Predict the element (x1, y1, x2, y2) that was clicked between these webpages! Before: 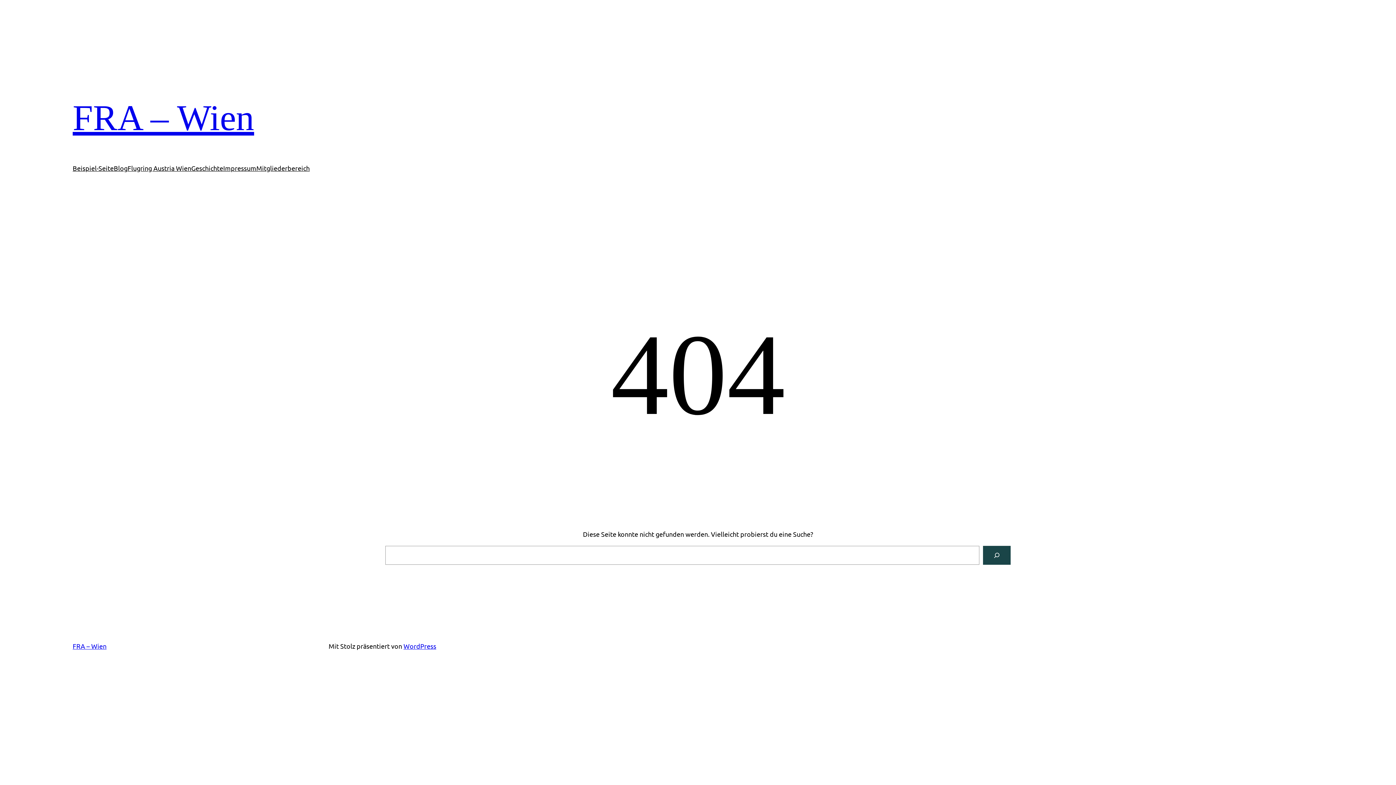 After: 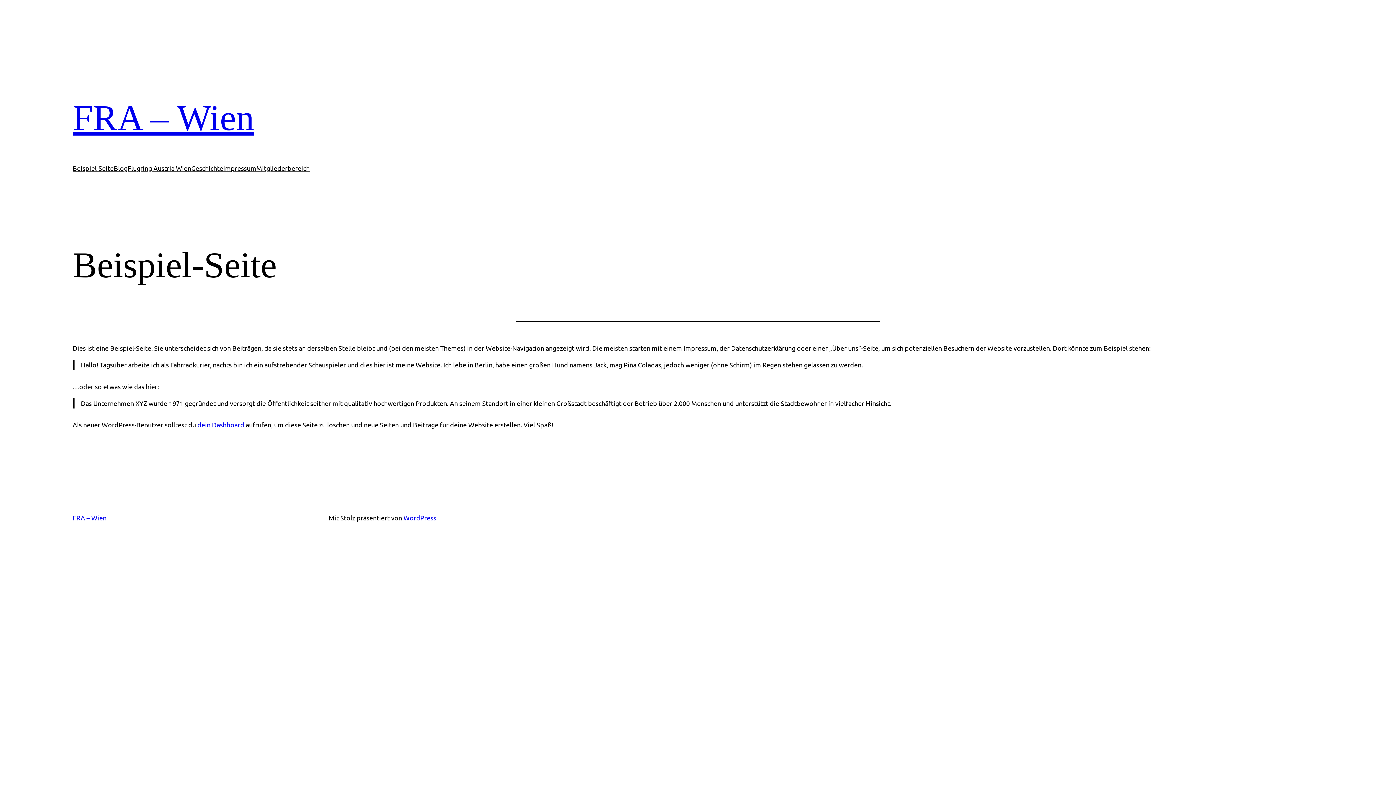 Action: bbox: (72, 163, 113, 173) label: Beispiel-Seite